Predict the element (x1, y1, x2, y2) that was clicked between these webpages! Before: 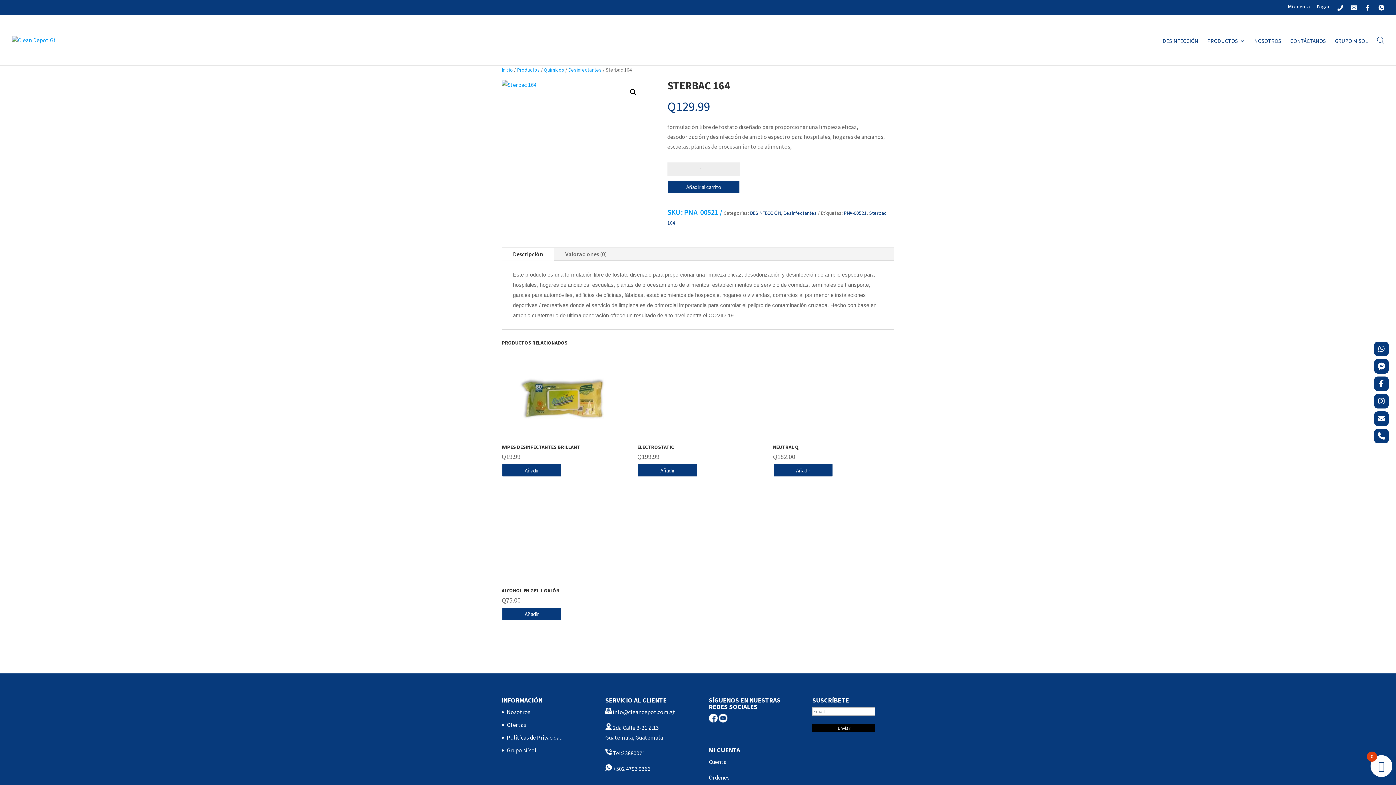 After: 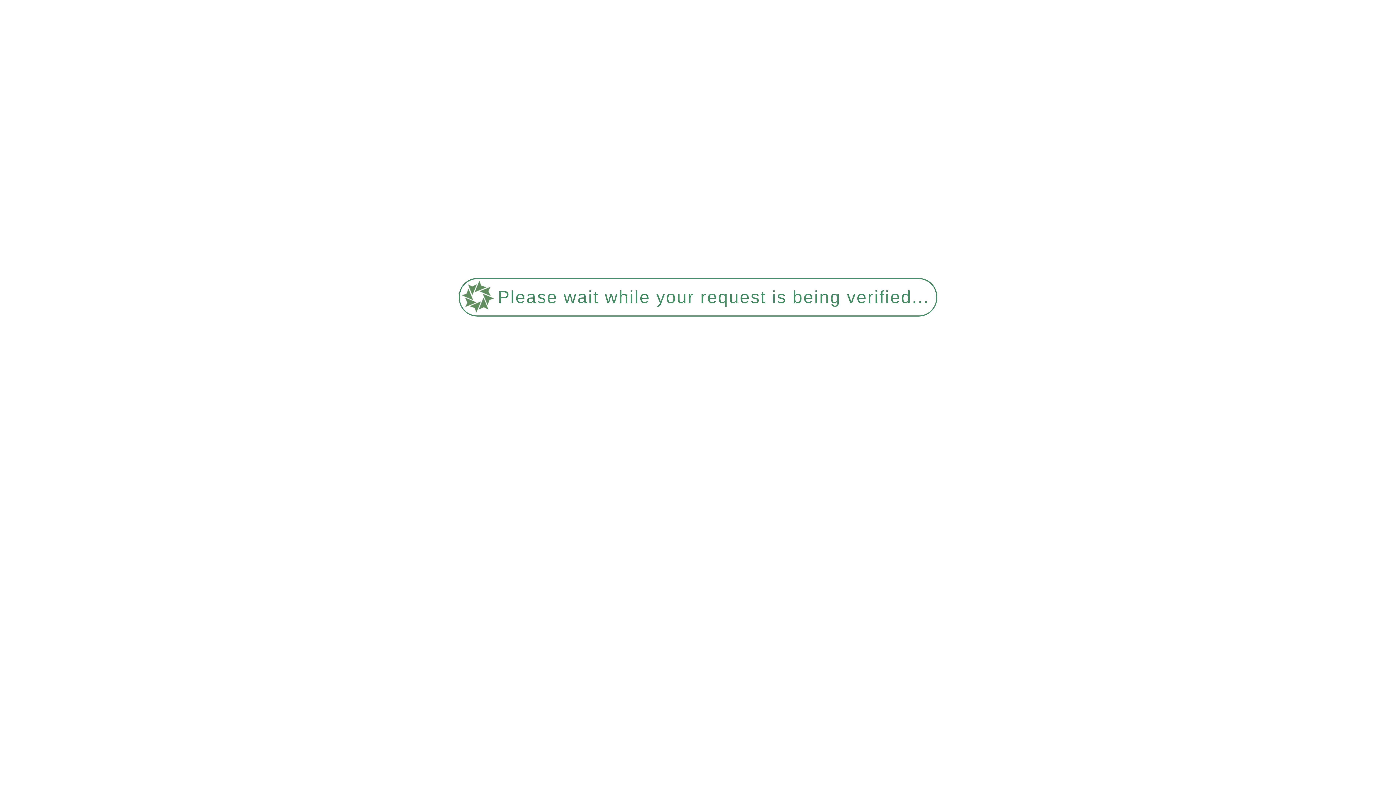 Action: label: Químicos bbox: (544, 66, 564, 73)